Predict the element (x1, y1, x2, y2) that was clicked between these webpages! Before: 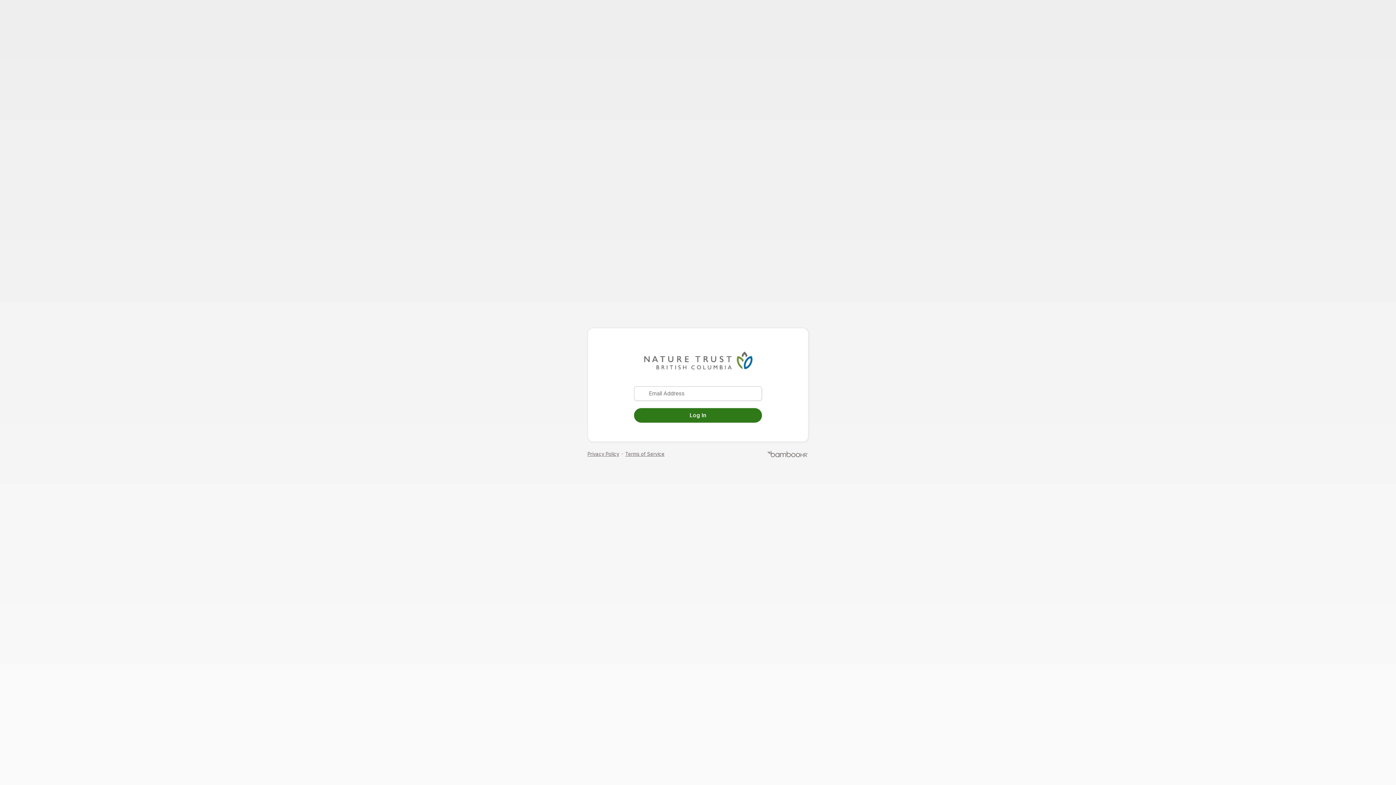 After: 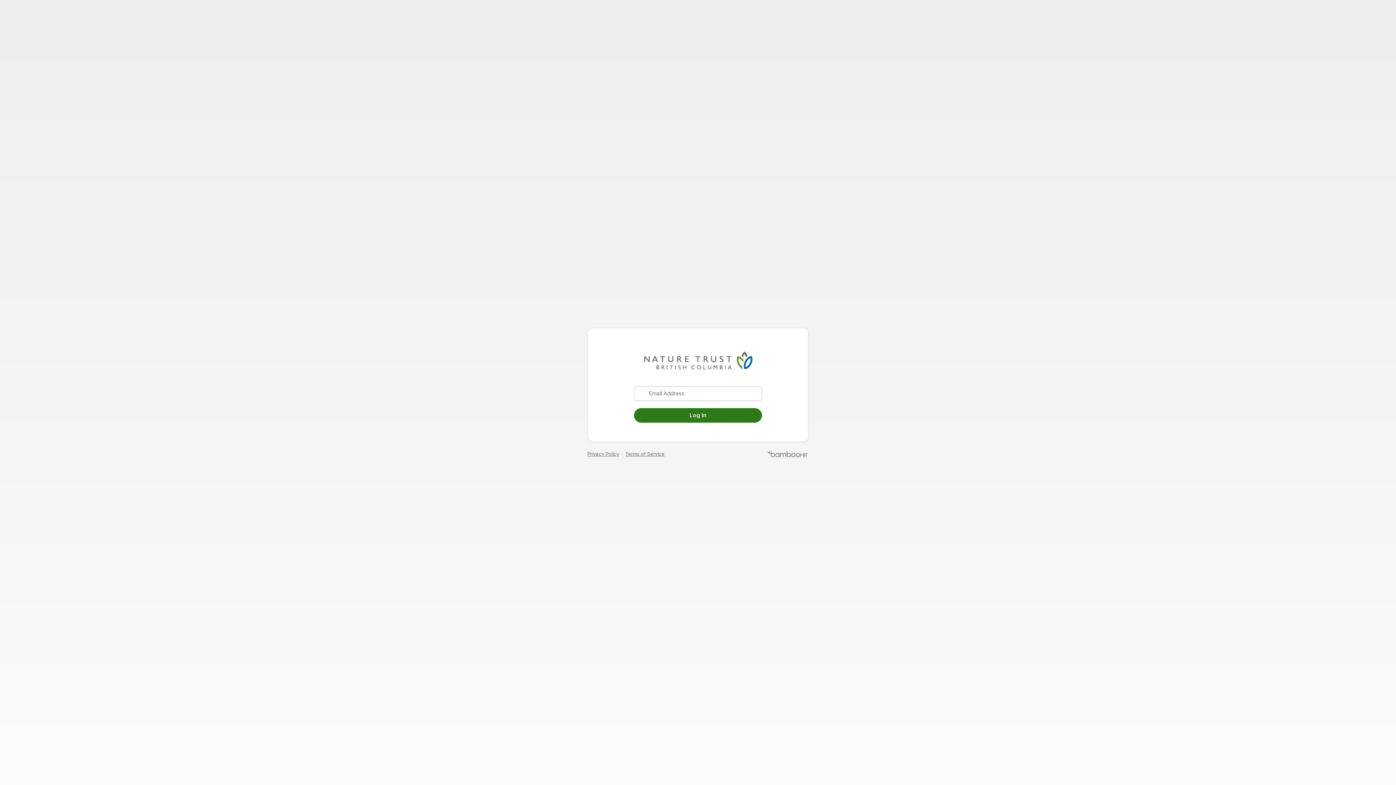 Action: label: Privacy Policy - link opens in a new tab bbox: (587, 451, 619, 456)